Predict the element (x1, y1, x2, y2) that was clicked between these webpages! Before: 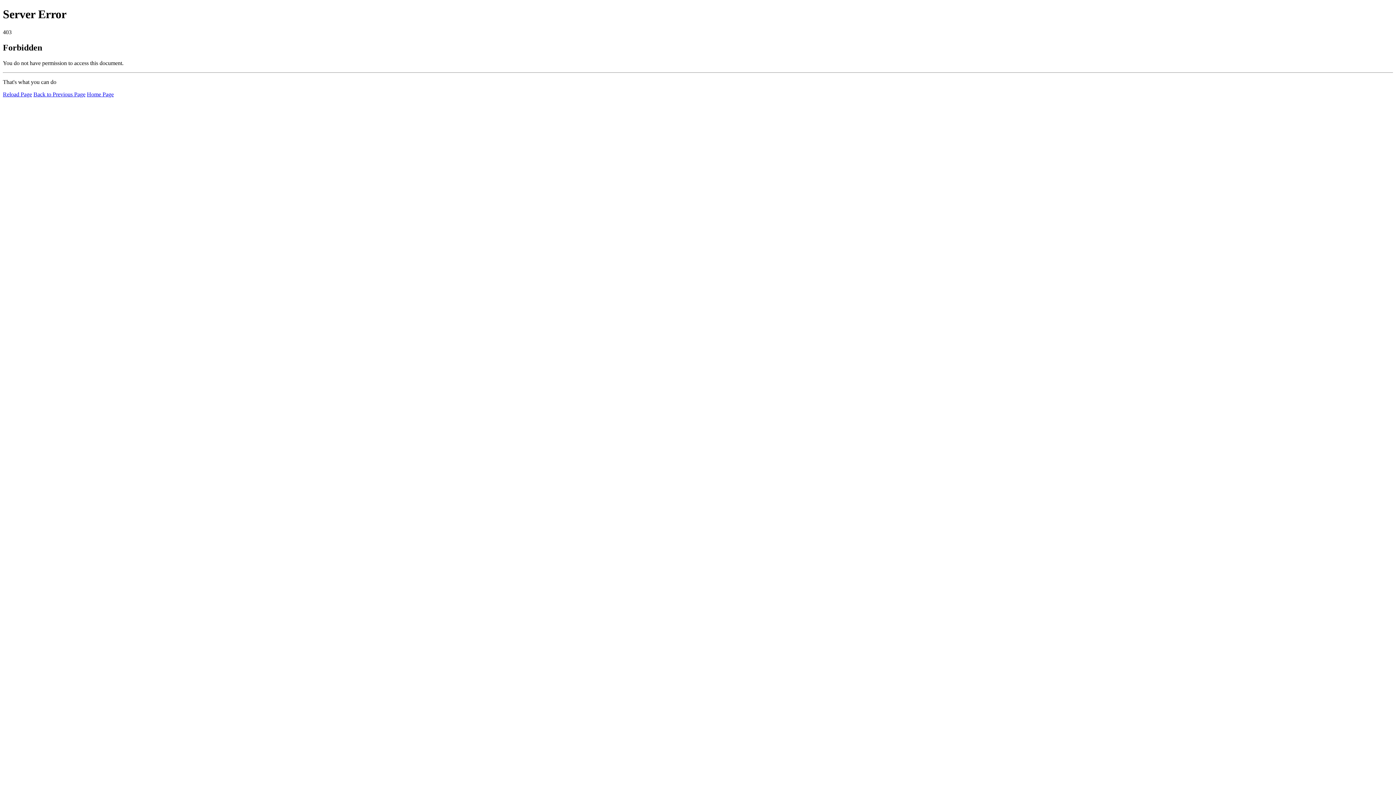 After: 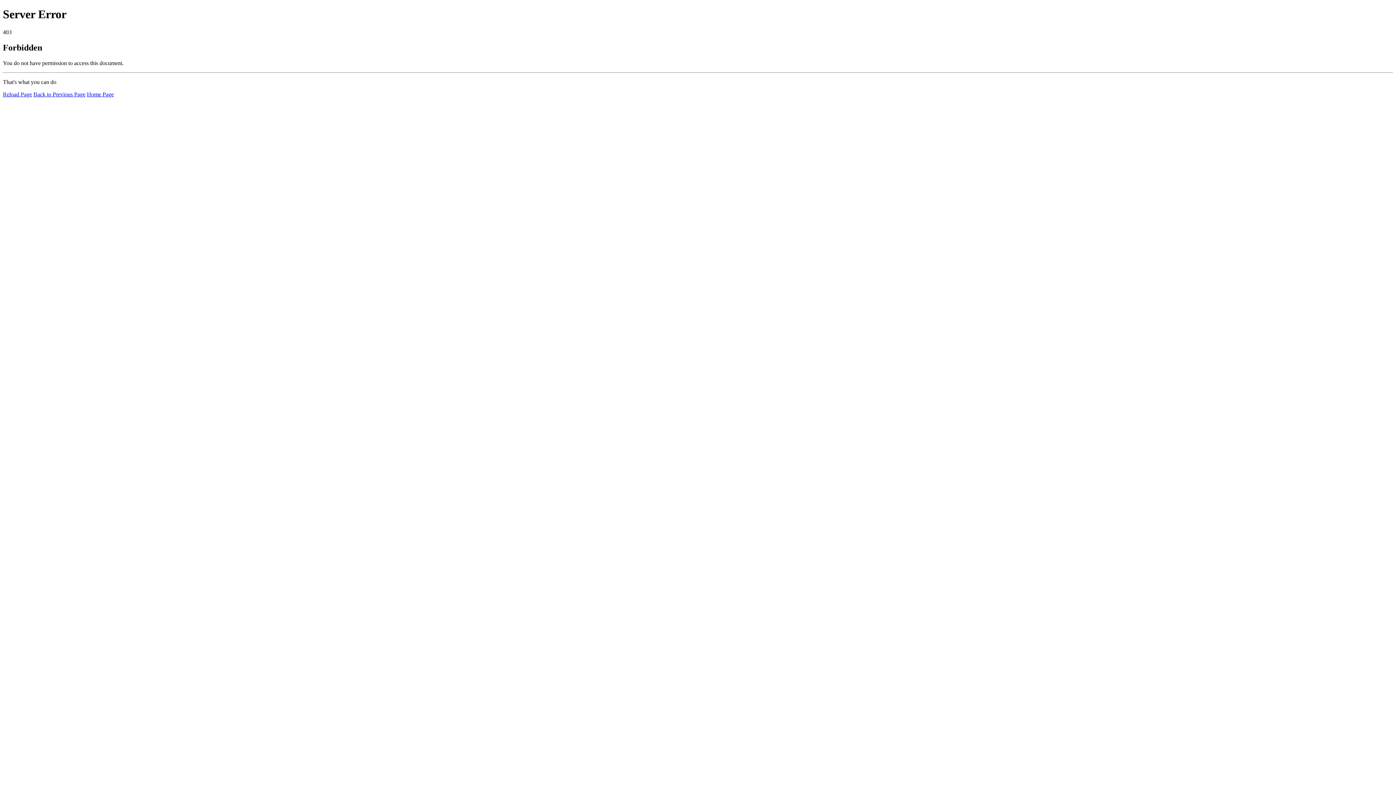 Action: bbox: (86, 91, 113, 97) label: Home Page